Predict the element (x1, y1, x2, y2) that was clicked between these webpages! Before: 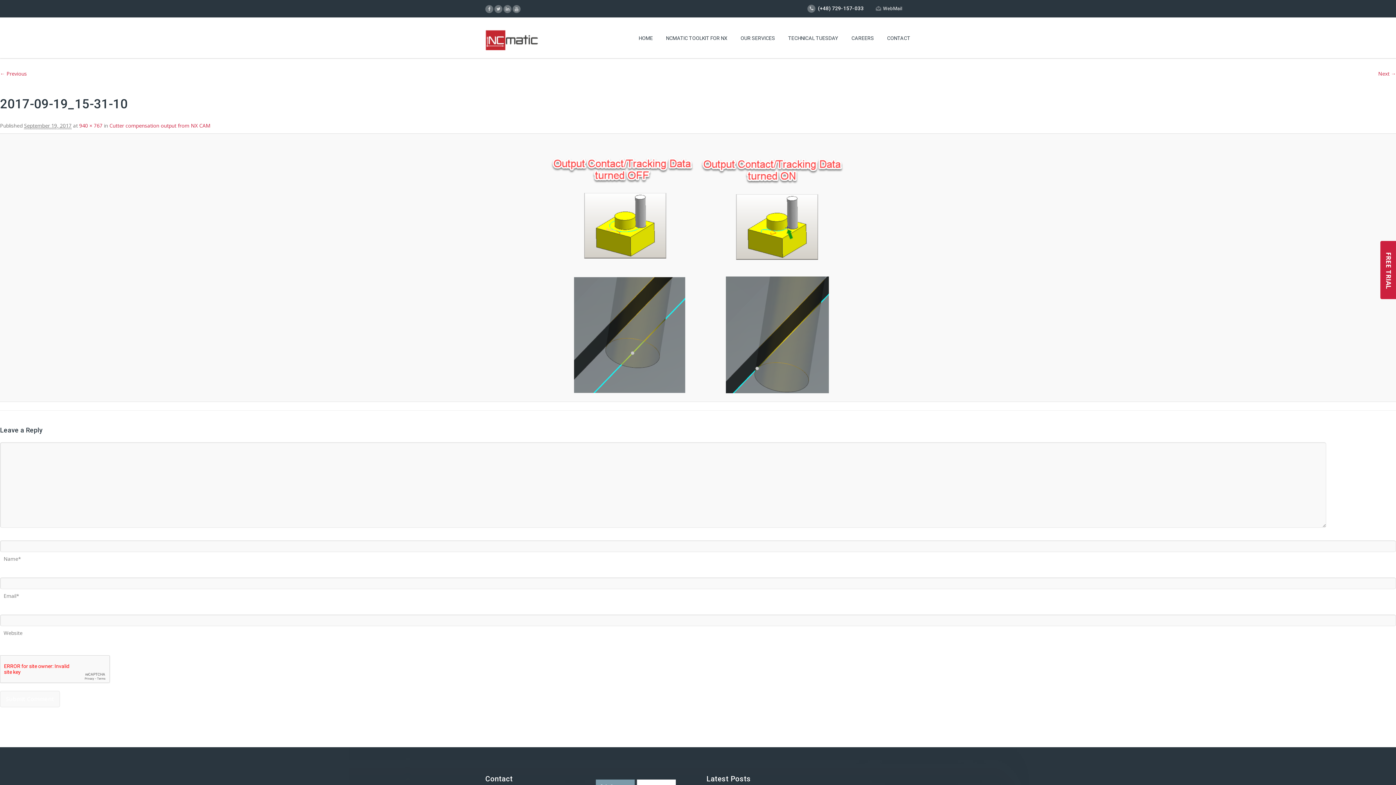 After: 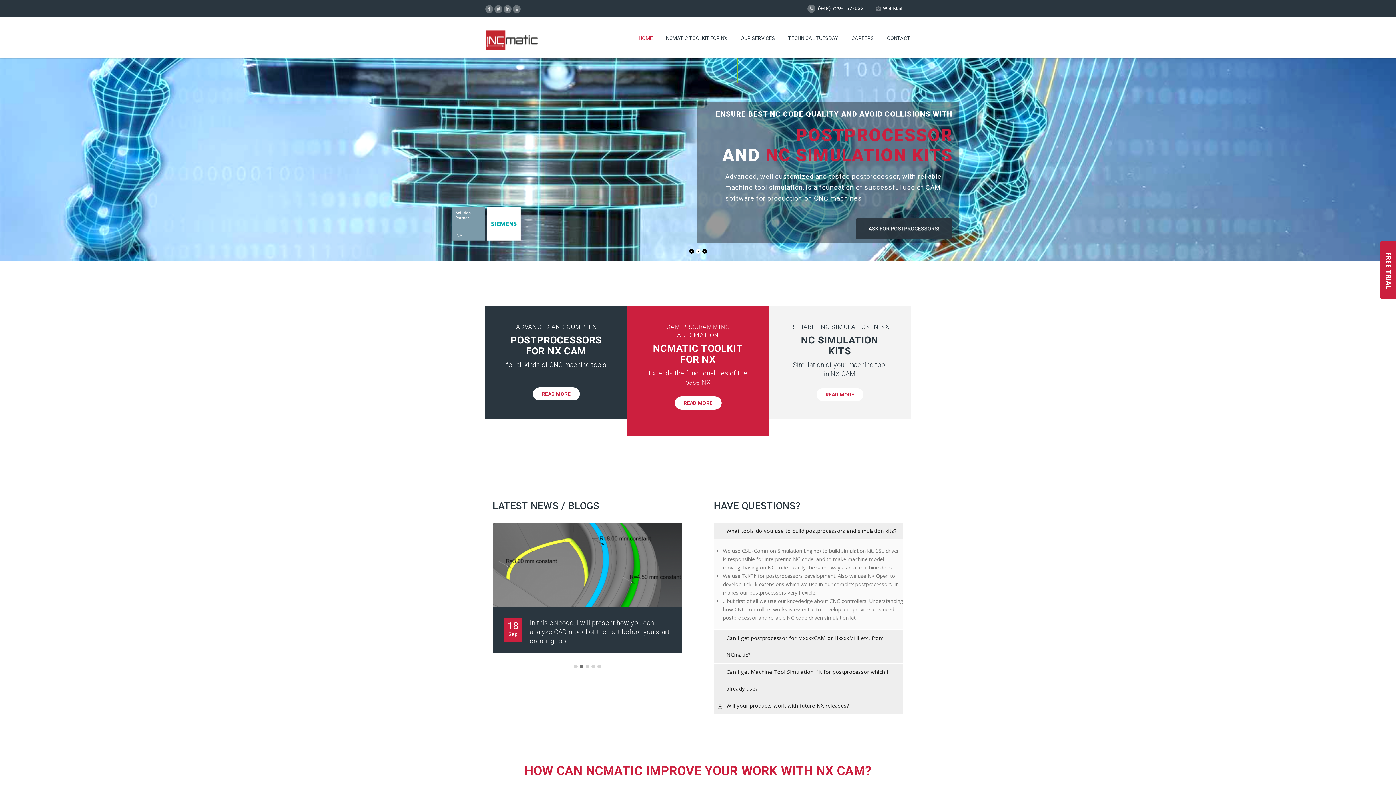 Action: bbox: (485, 30, 591, 52)